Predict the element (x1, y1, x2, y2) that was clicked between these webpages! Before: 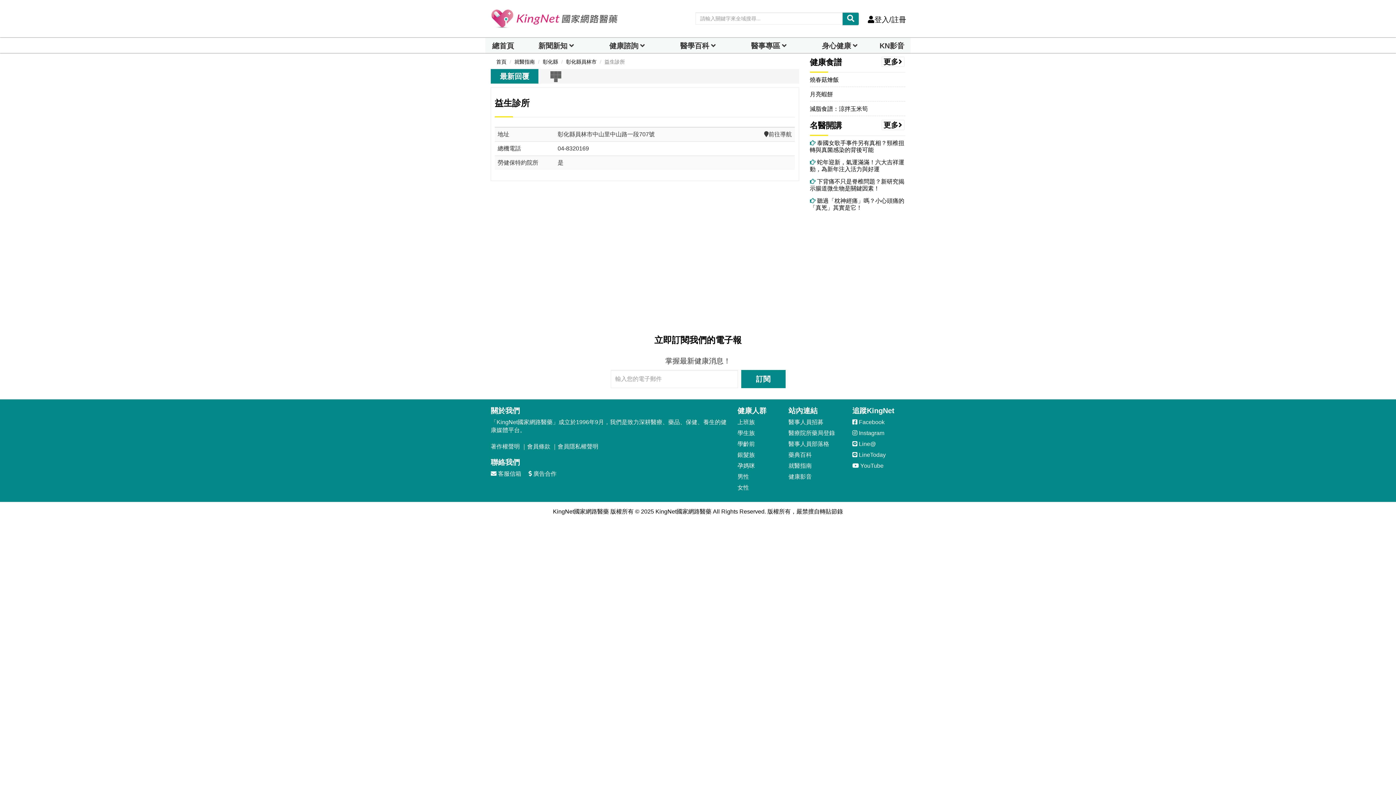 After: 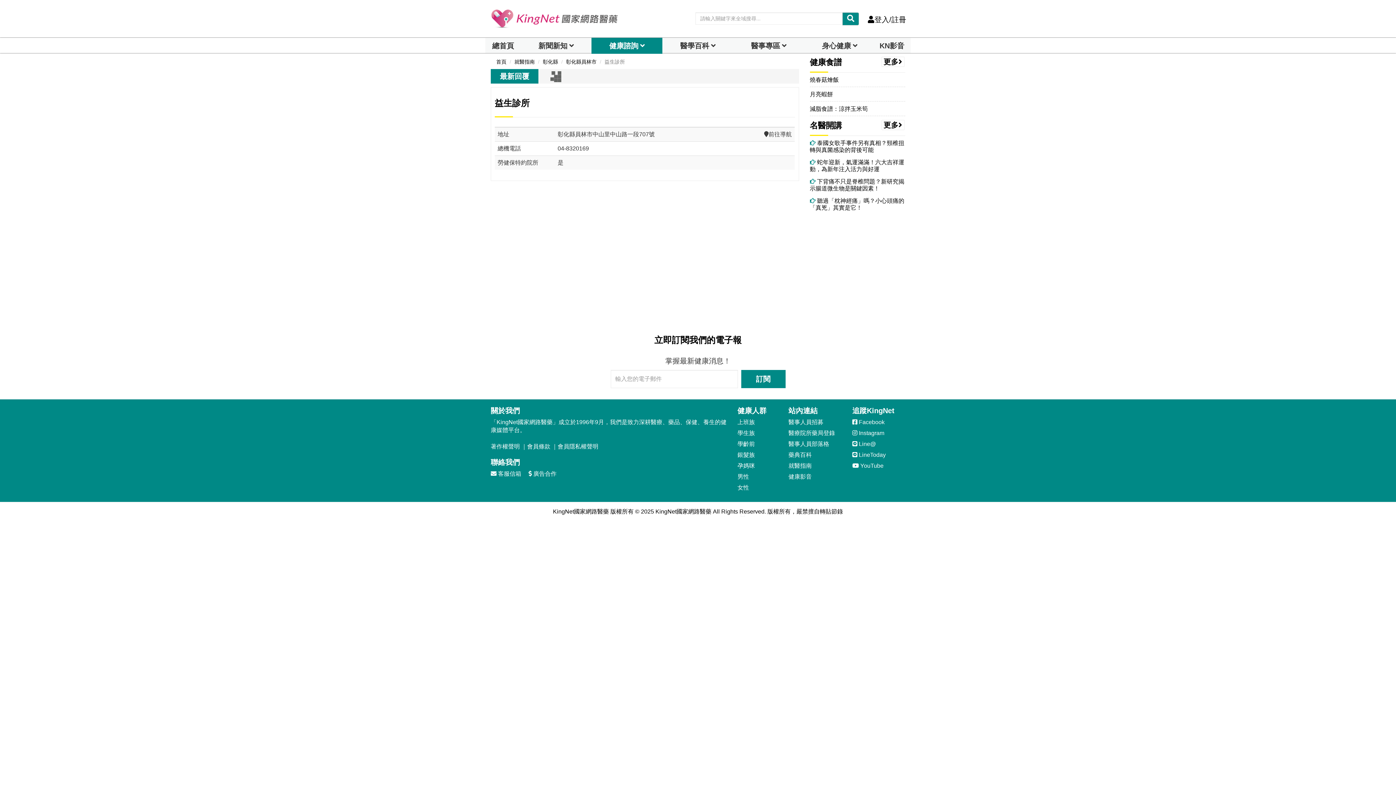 Action: label: 健康諮詢 bbox: (591, 37, 662, 53)